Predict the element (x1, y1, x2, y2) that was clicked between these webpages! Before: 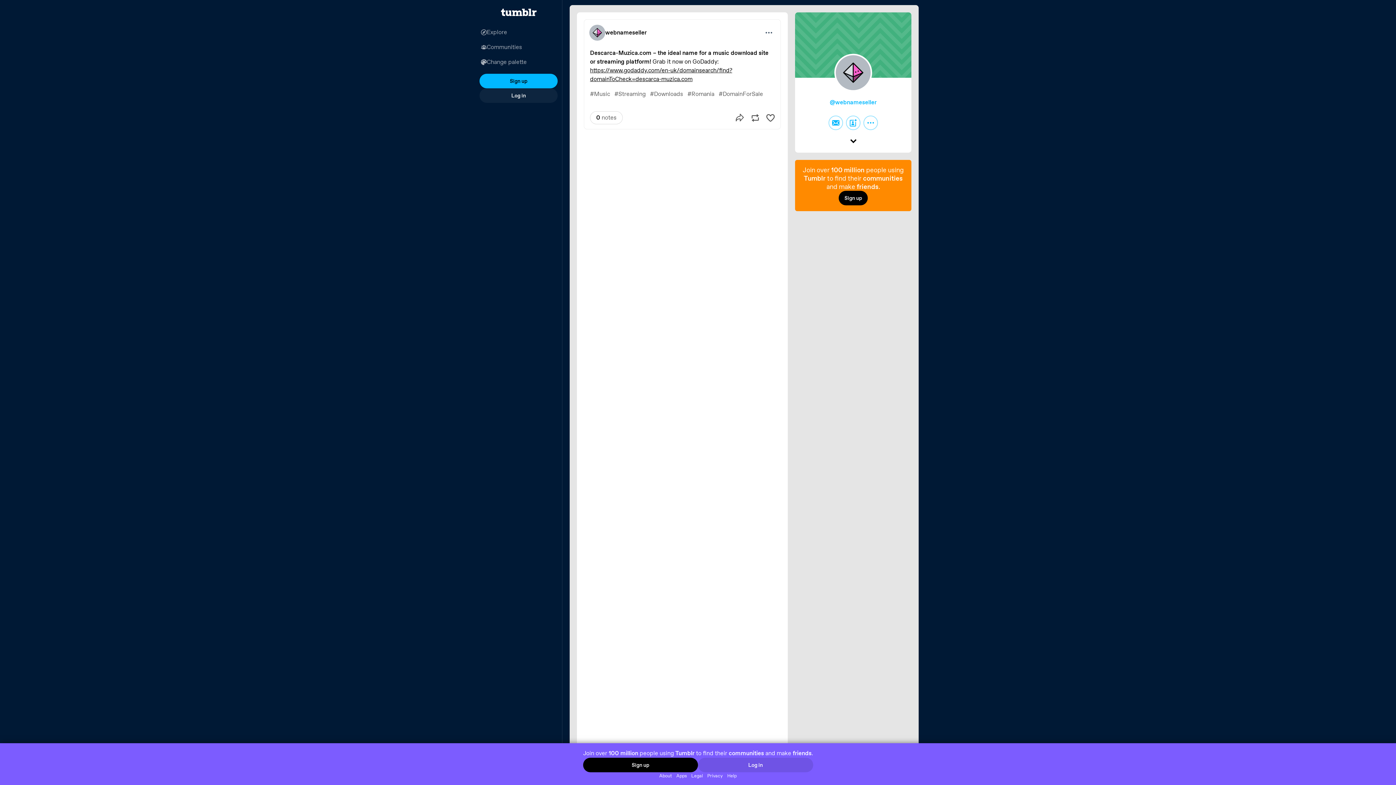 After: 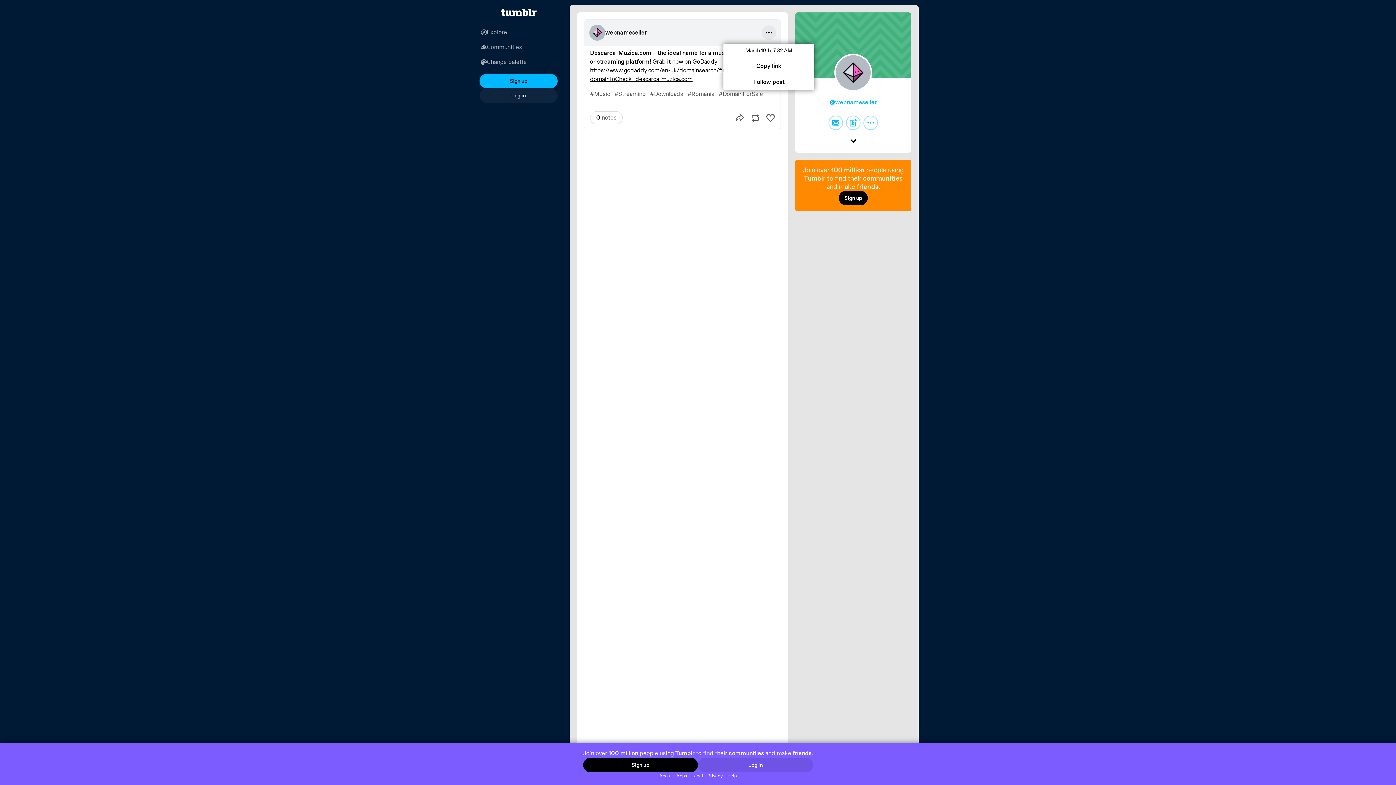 Action: label: More options bbox: (761, 25, 776, 40)